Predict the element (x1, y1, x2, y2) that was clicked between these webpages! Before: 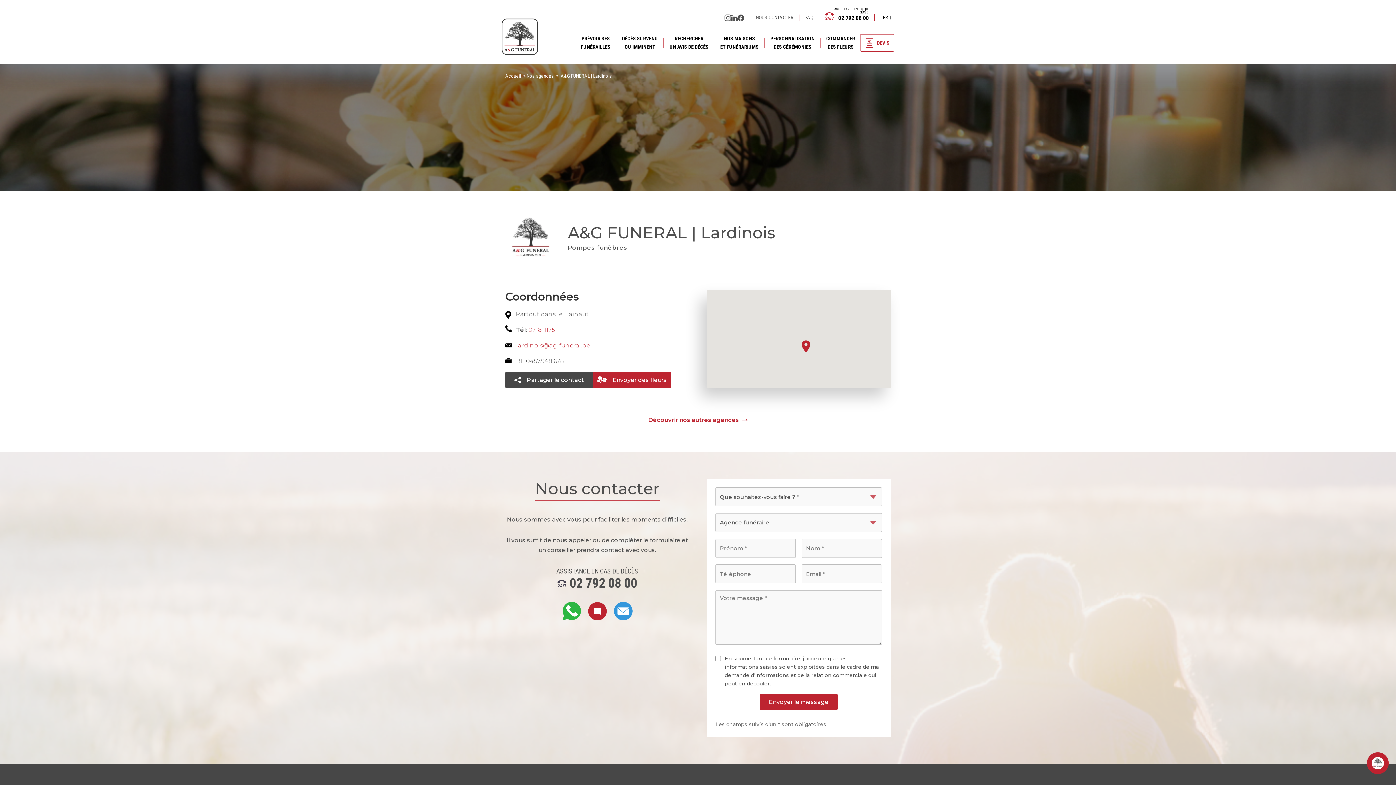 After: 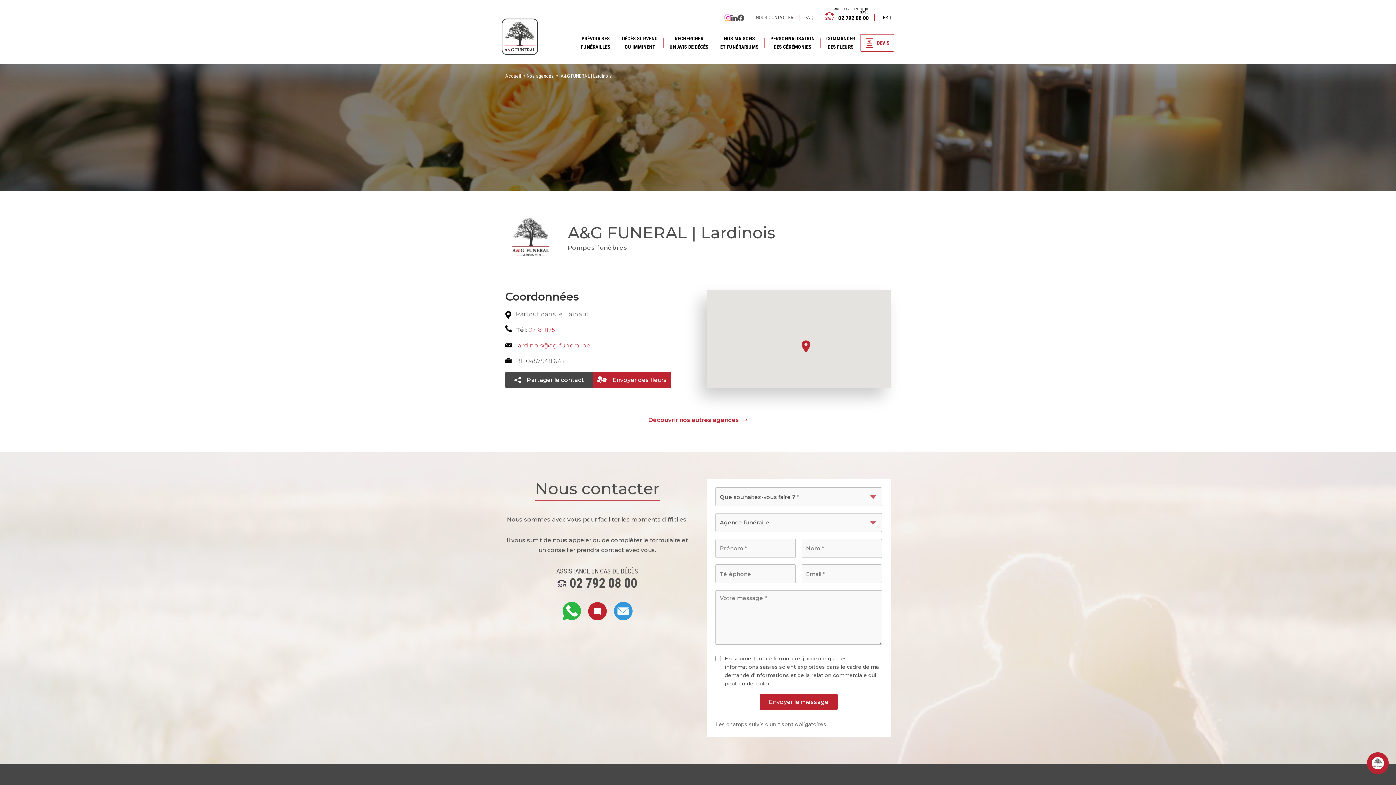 Action: label: Instagram bbox: (724, 14, 731, 20)